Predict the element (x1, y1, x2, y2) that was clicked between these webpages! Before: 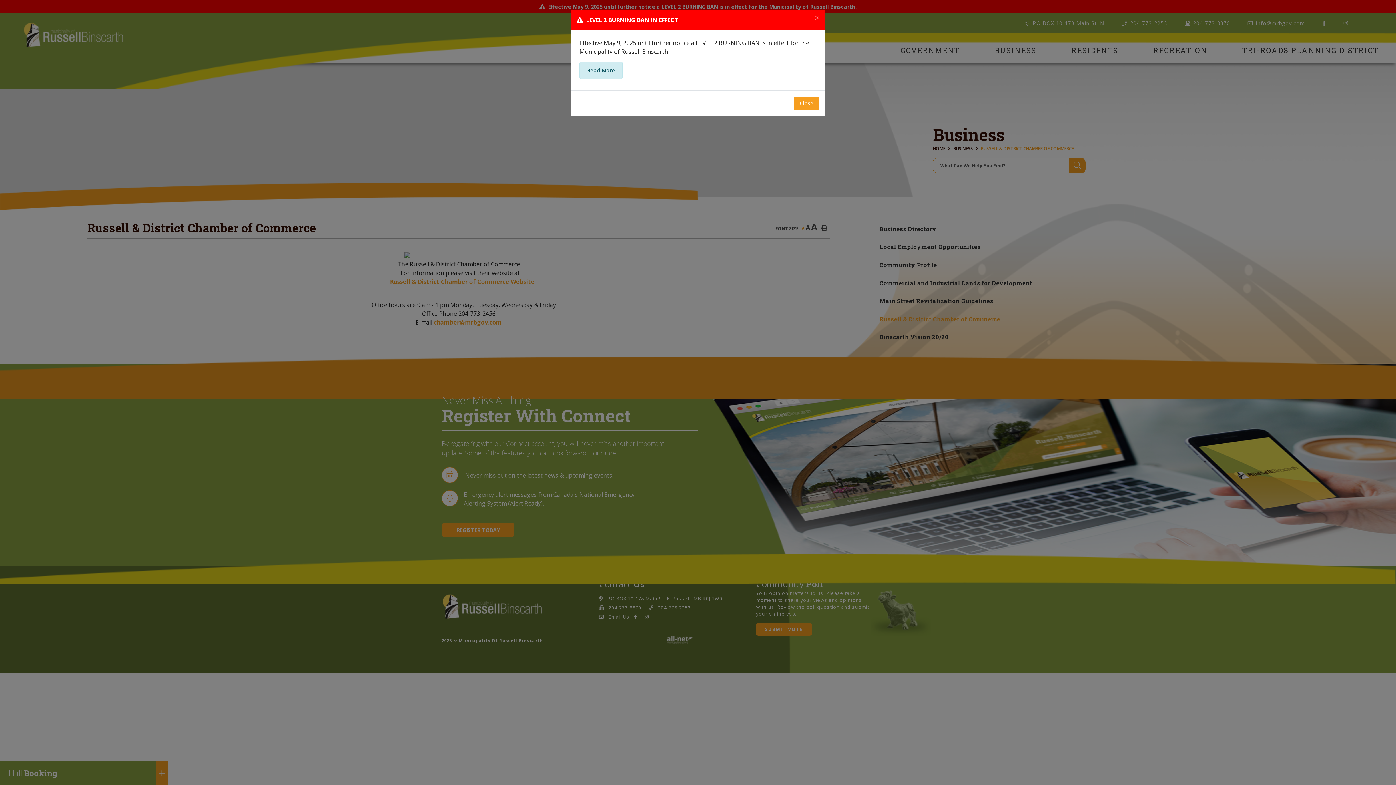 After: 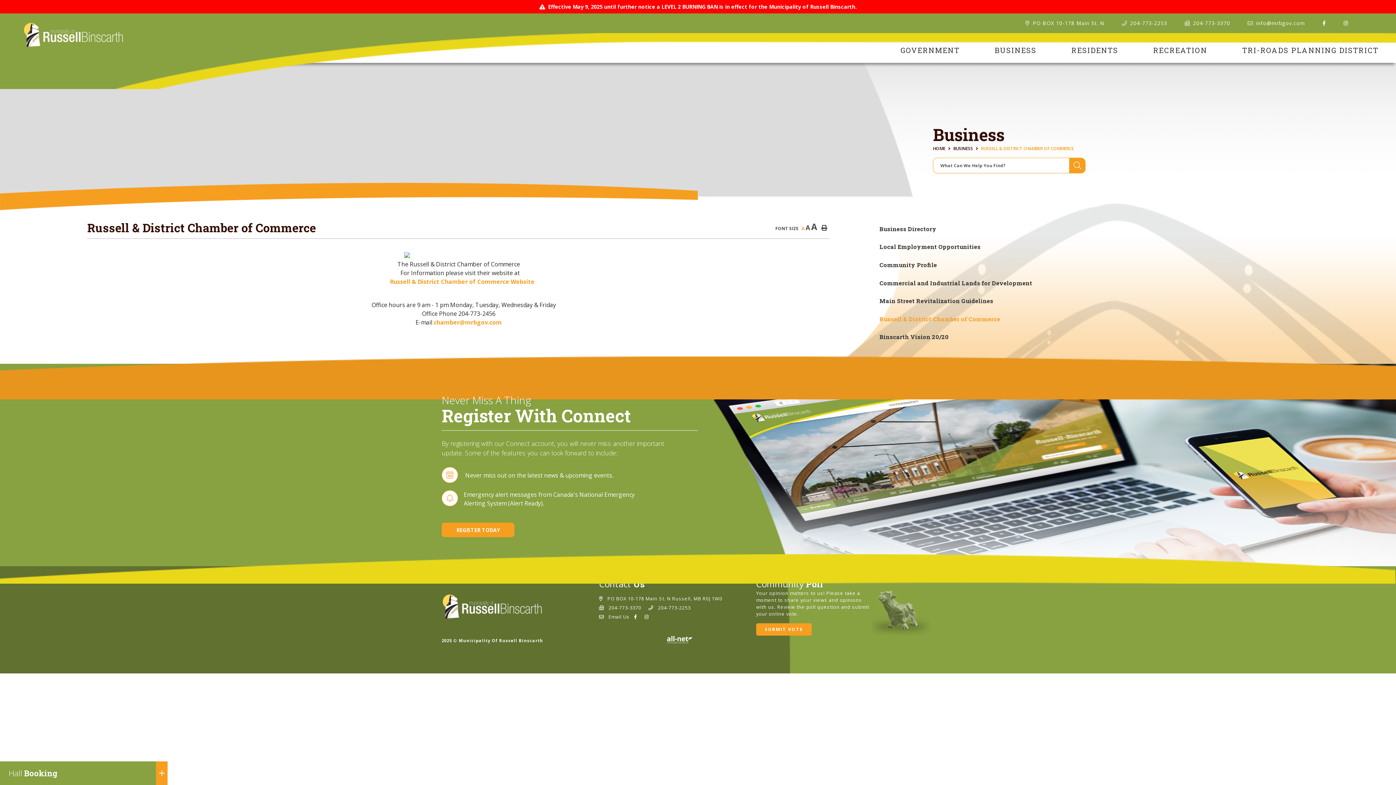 Action: label: Close bbox: (809, 9, 825, 26)